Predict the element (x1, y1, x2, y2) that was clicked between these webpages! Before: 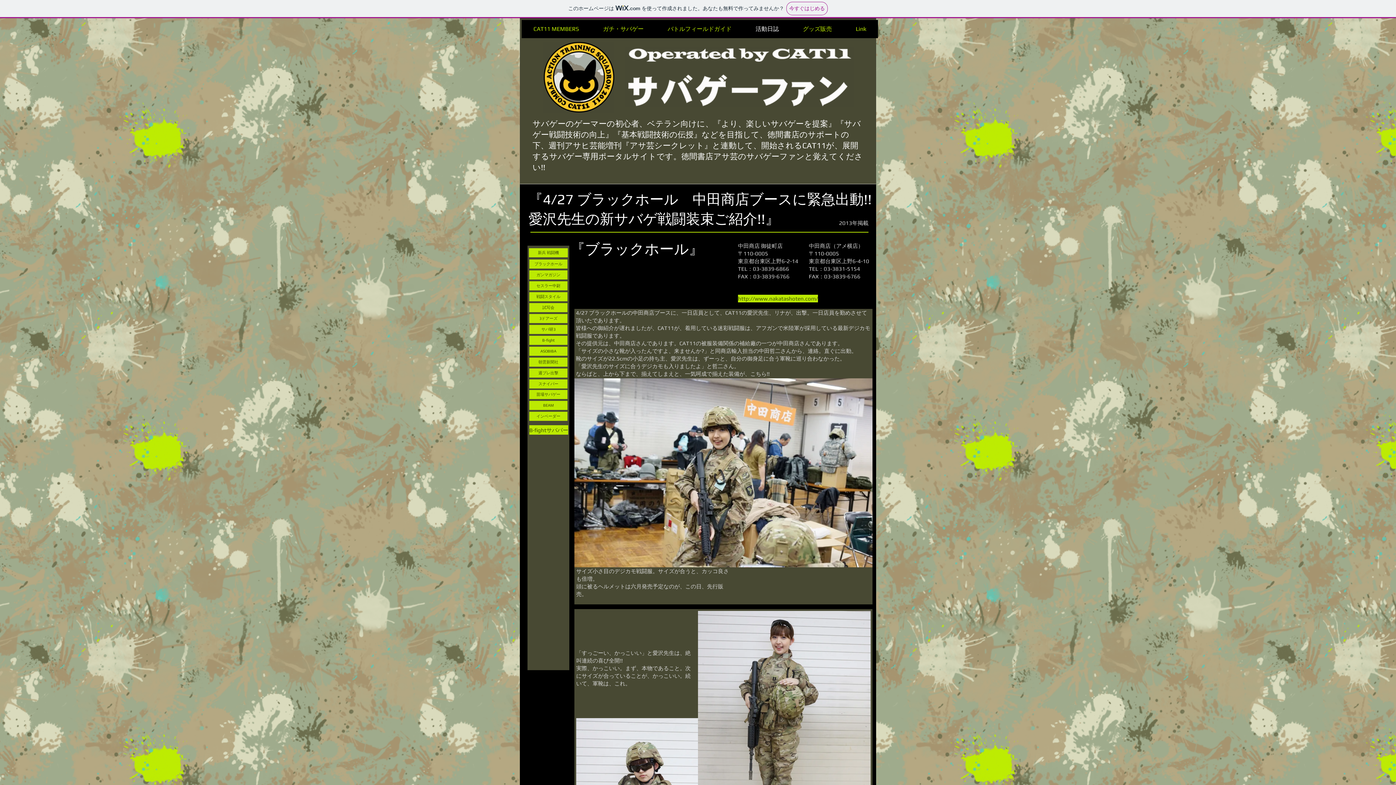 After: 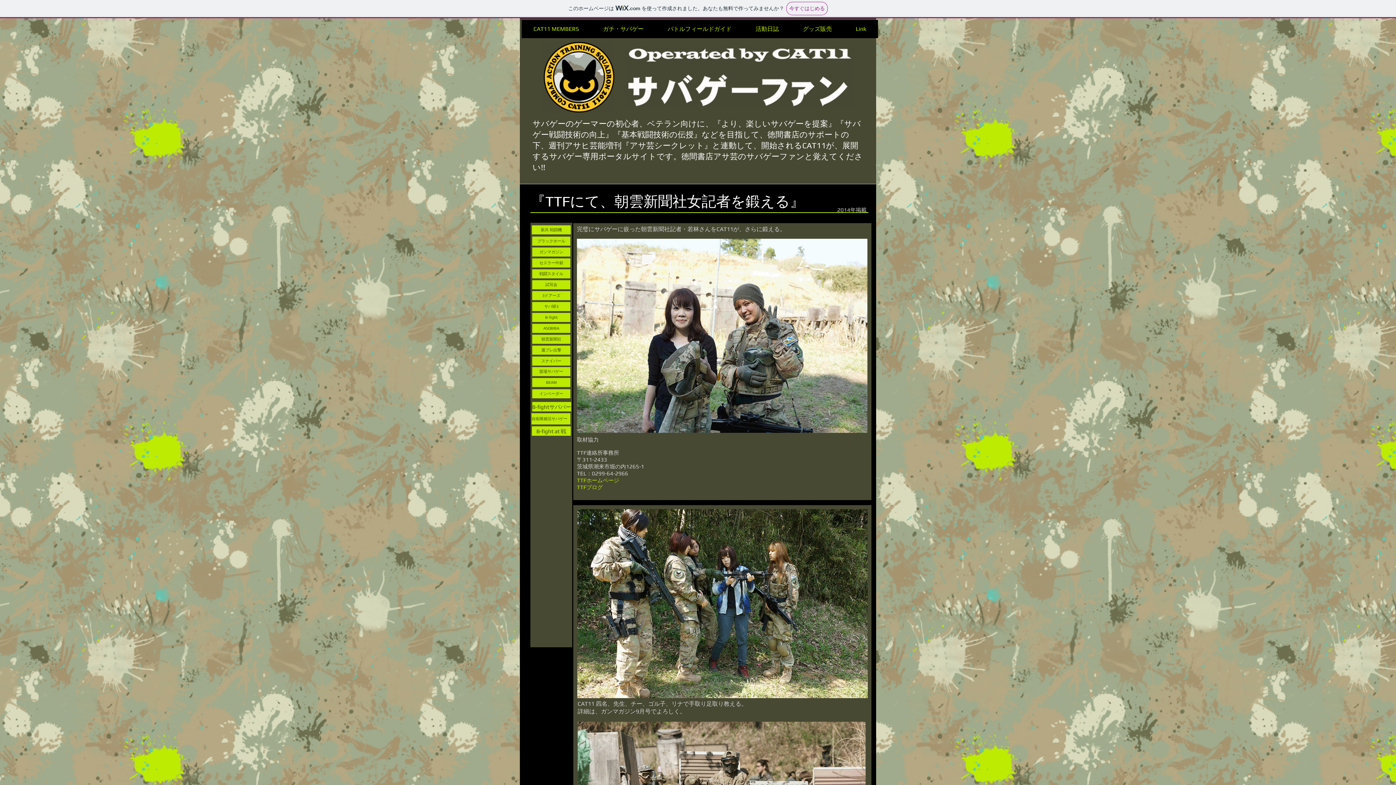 Action: bbox: (529, 357, 567, 366) label: 朝雲新聞社